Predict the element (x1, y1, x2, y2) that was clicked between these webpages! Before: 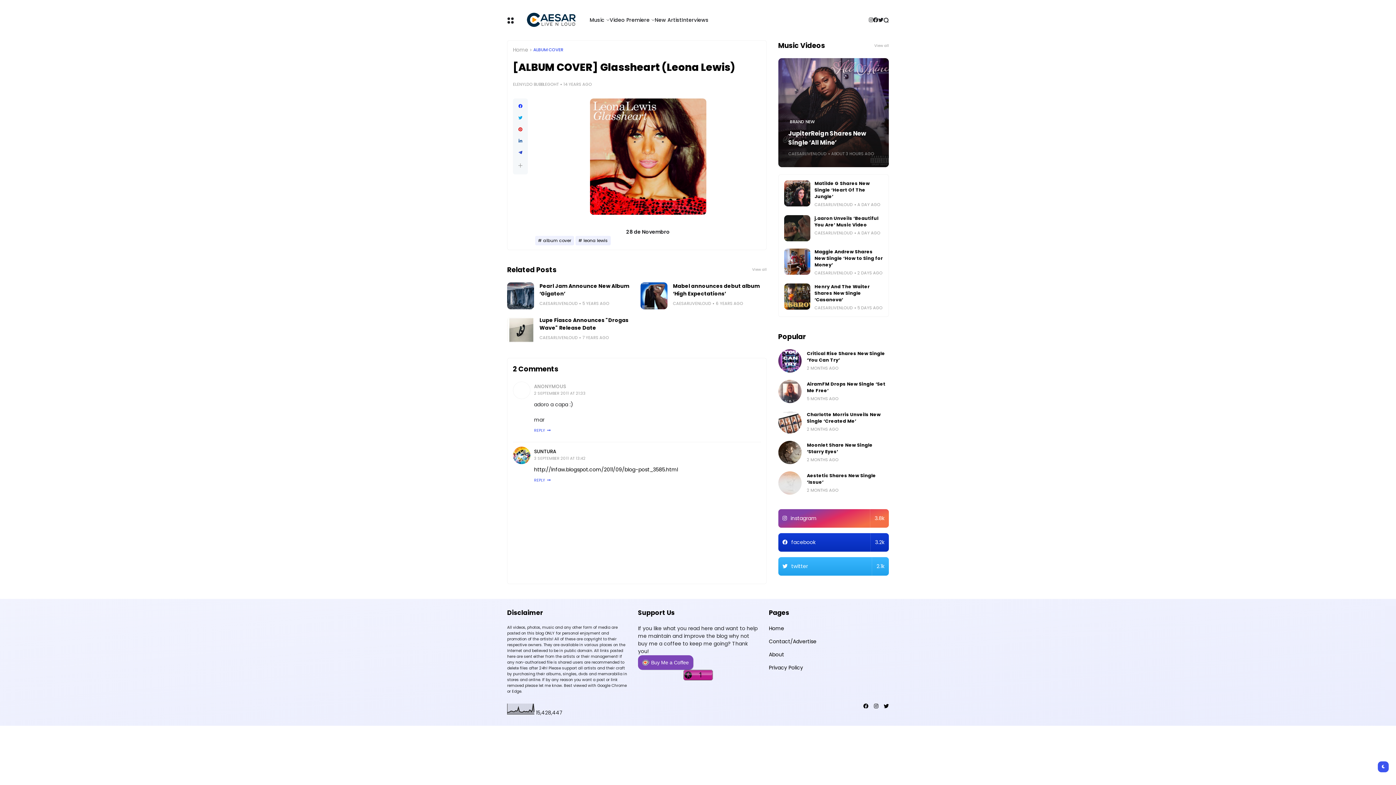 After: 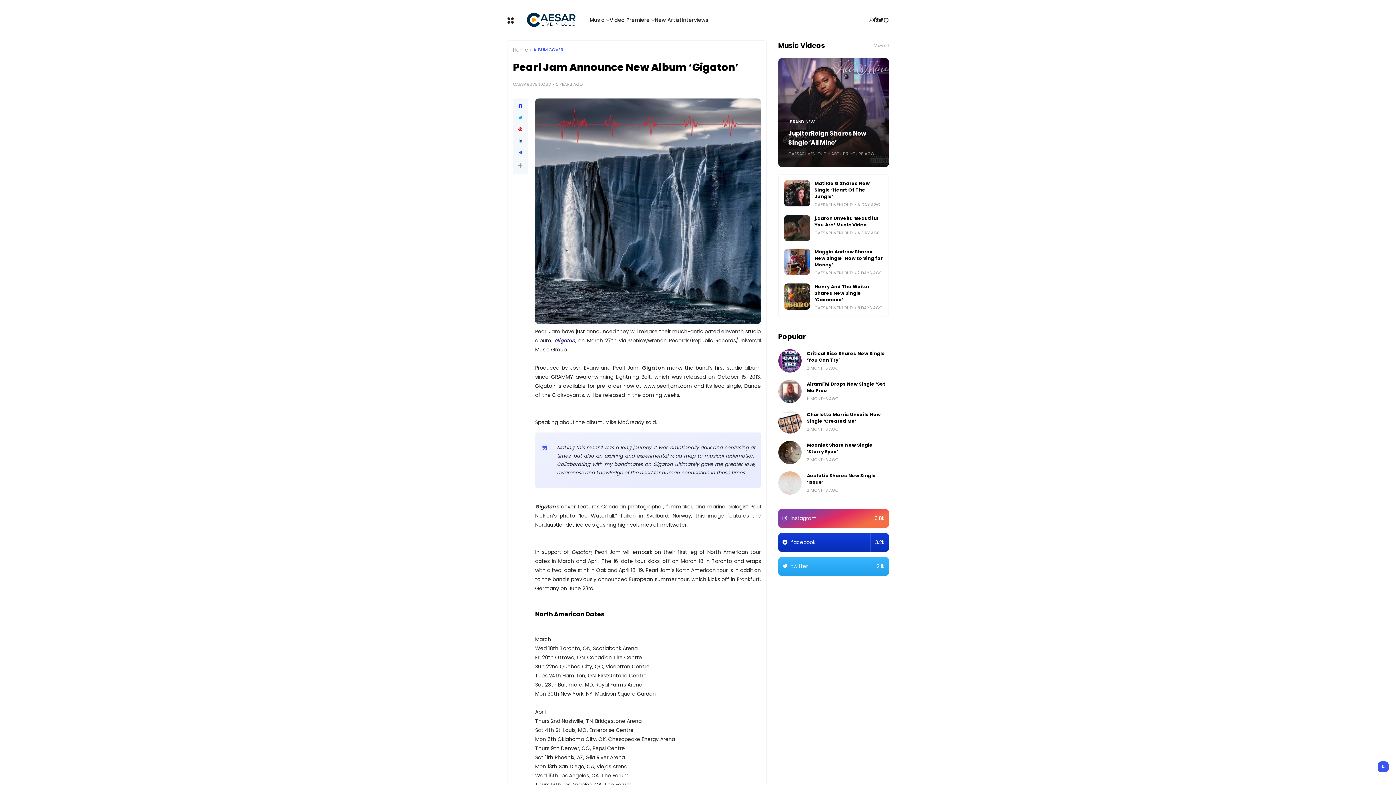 Action: bbox: (507, 282, 534, 309)